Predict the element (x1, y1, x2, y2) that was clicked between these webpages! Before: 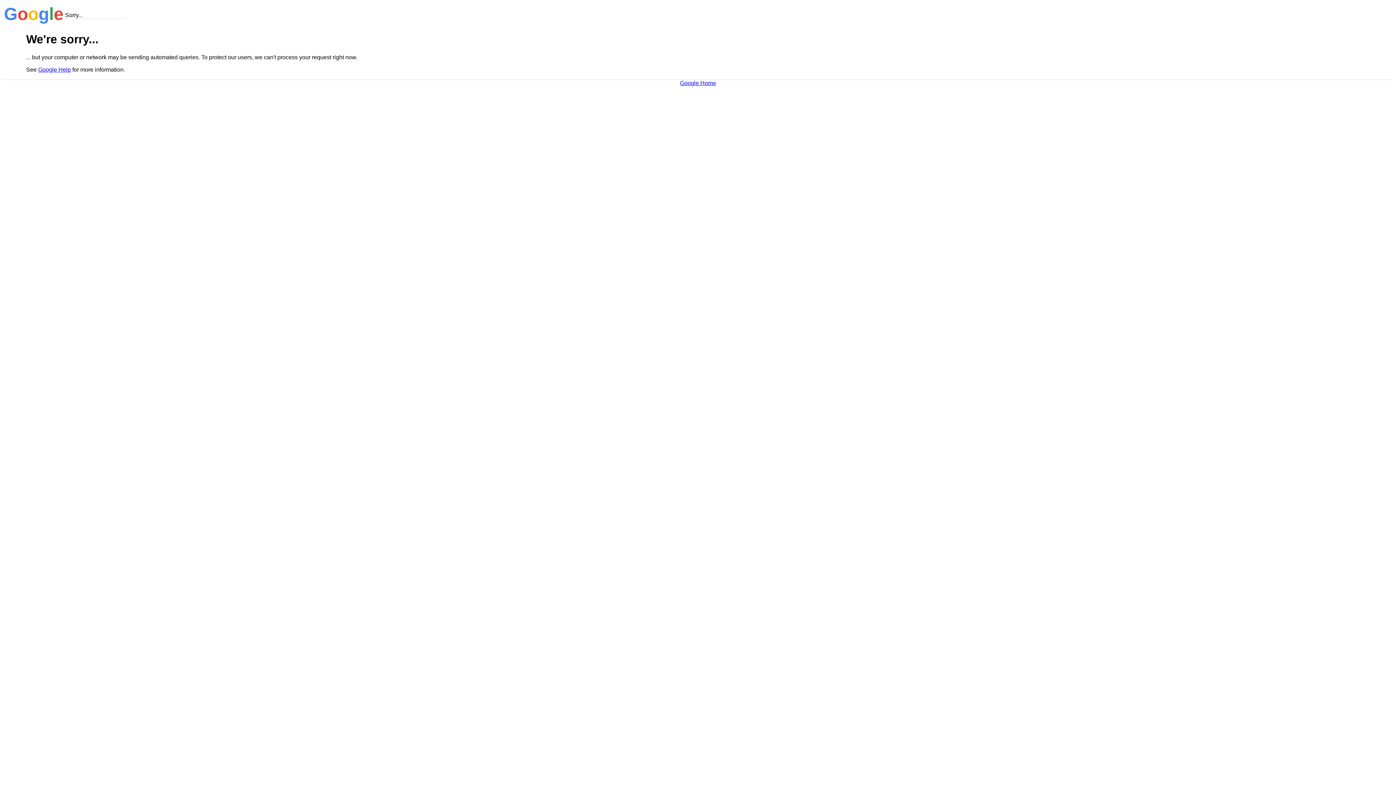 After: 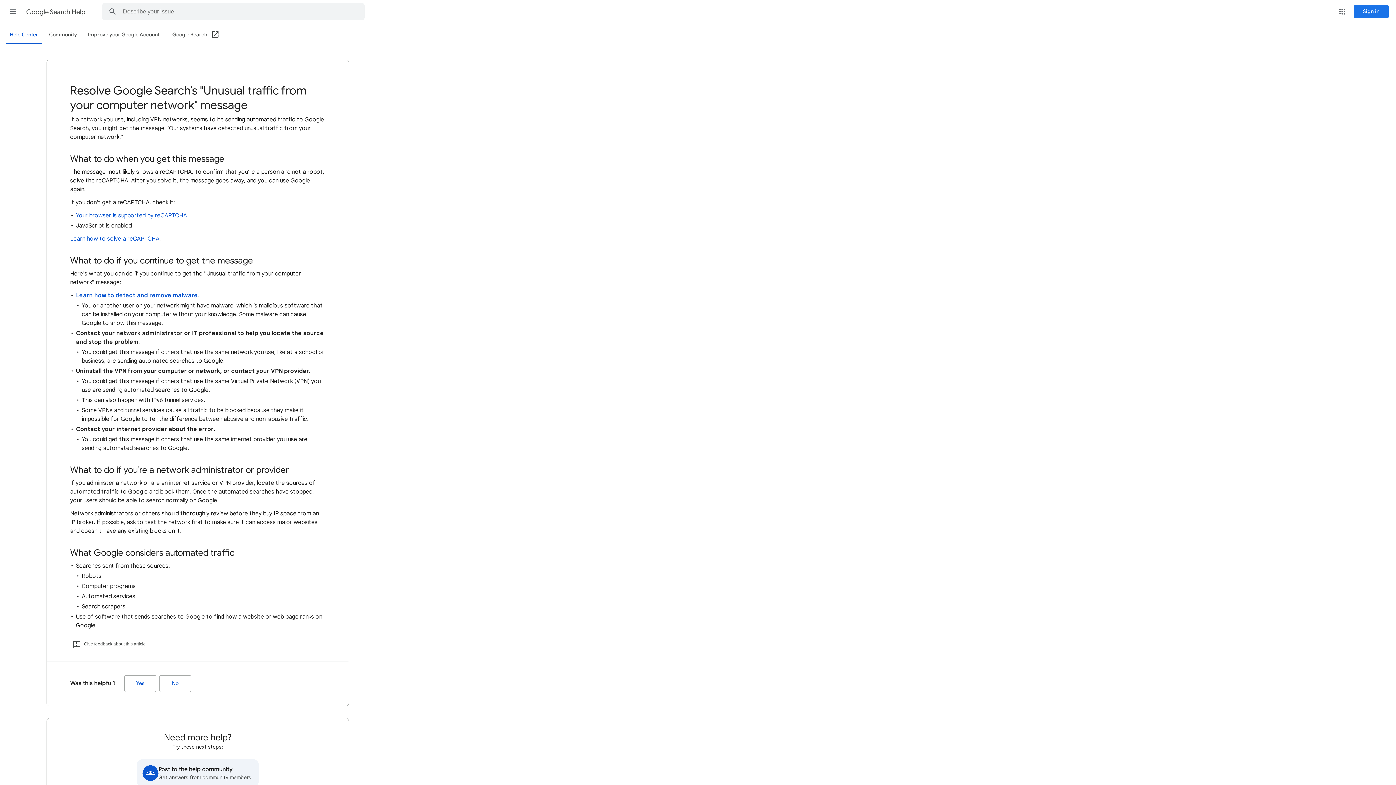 Action: label: Google Help bbox: (38, 66, 70, 72)